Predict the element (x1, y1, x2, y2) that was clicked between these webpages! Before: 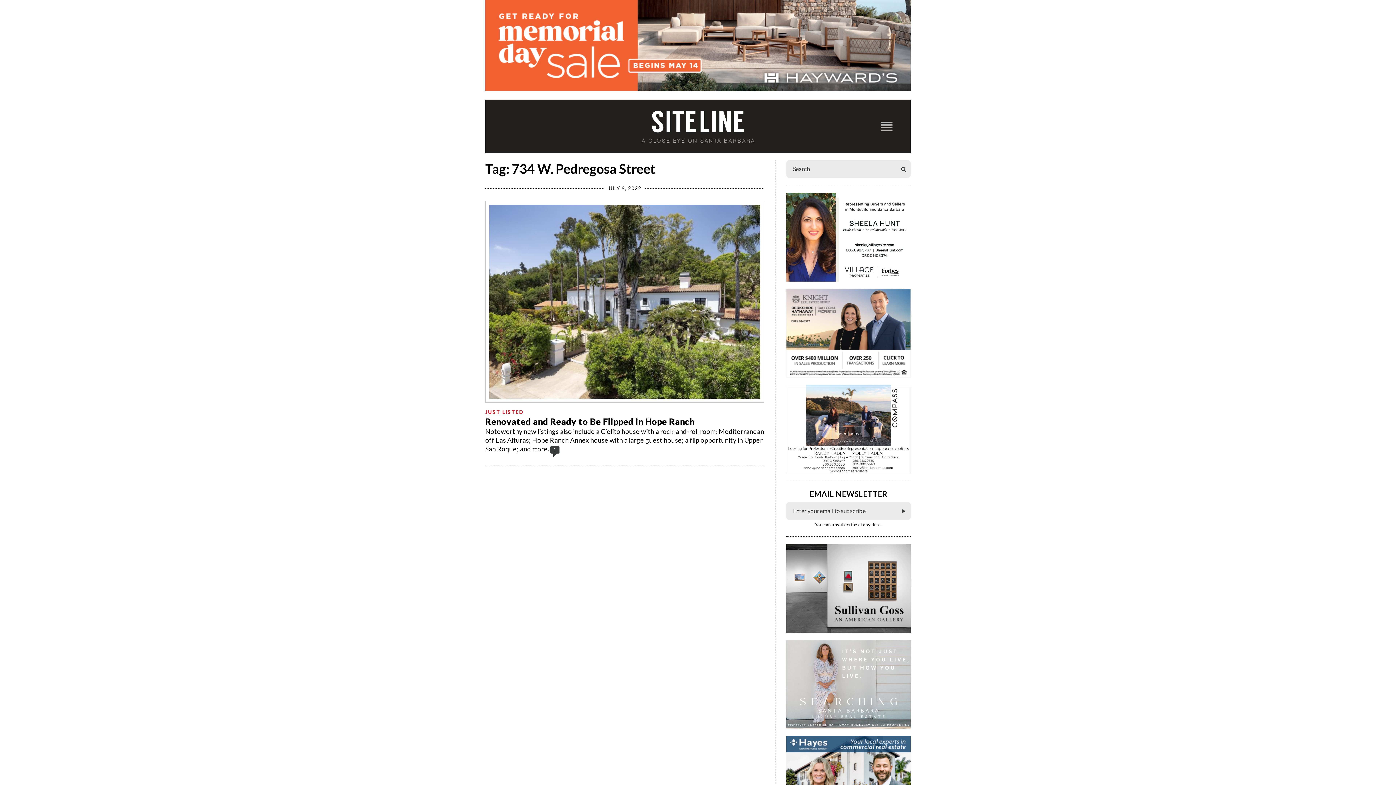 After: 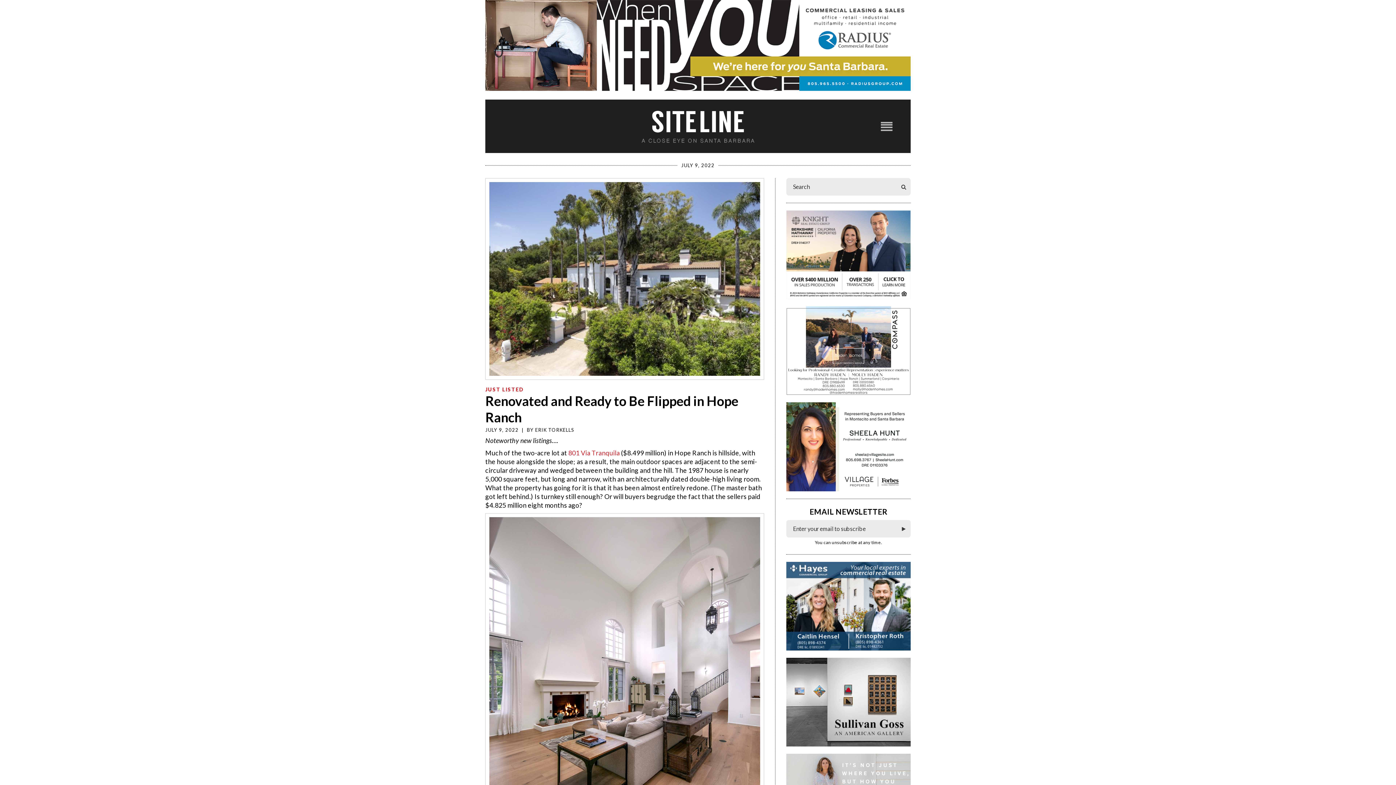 Action: label: Noteworthy new listings also include a Cielito house with a rock-and-roll room; Mediterranean off Las Alturas; Hope Ranch Annex house with a large guest house; a flip opportunity in Upper San Roque; and more.  bbox: (485, 427, 764, 452)